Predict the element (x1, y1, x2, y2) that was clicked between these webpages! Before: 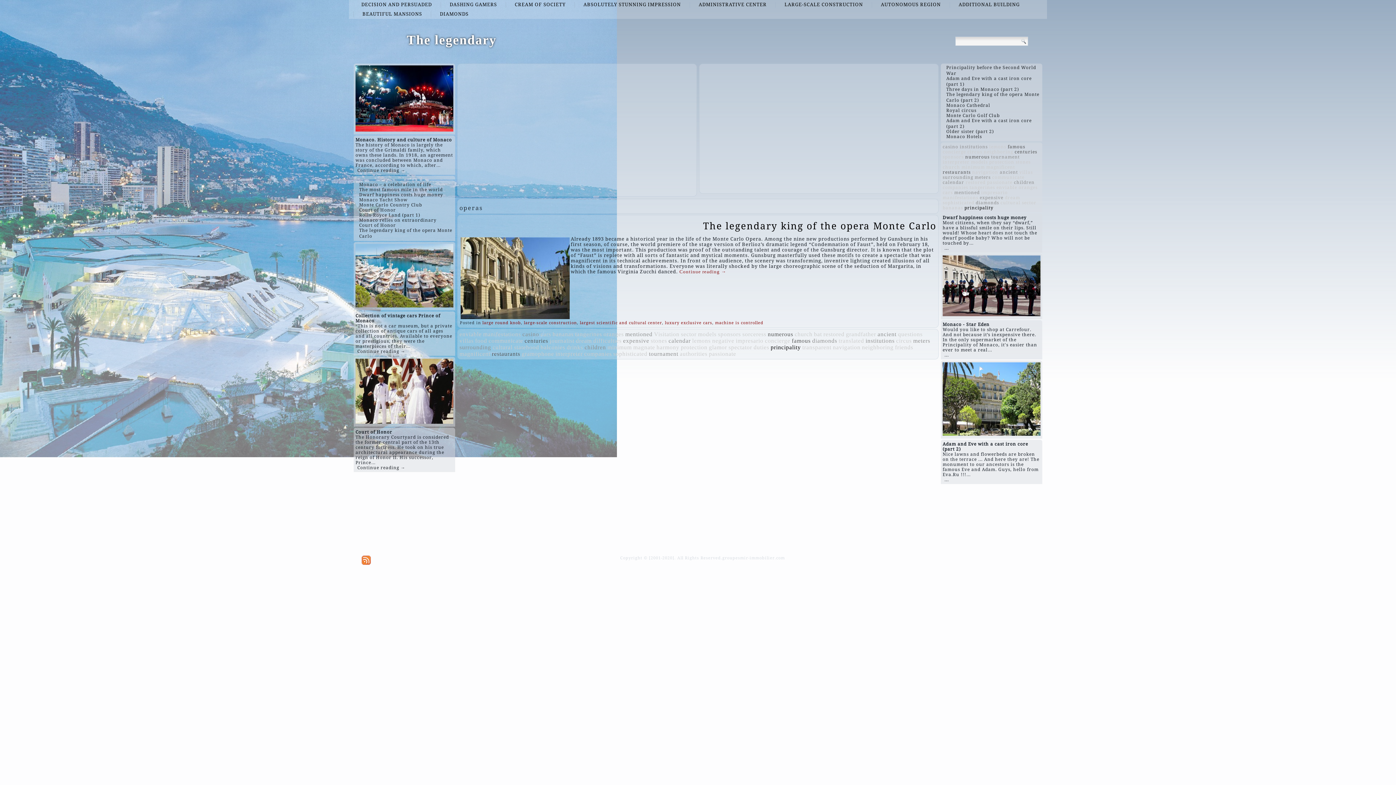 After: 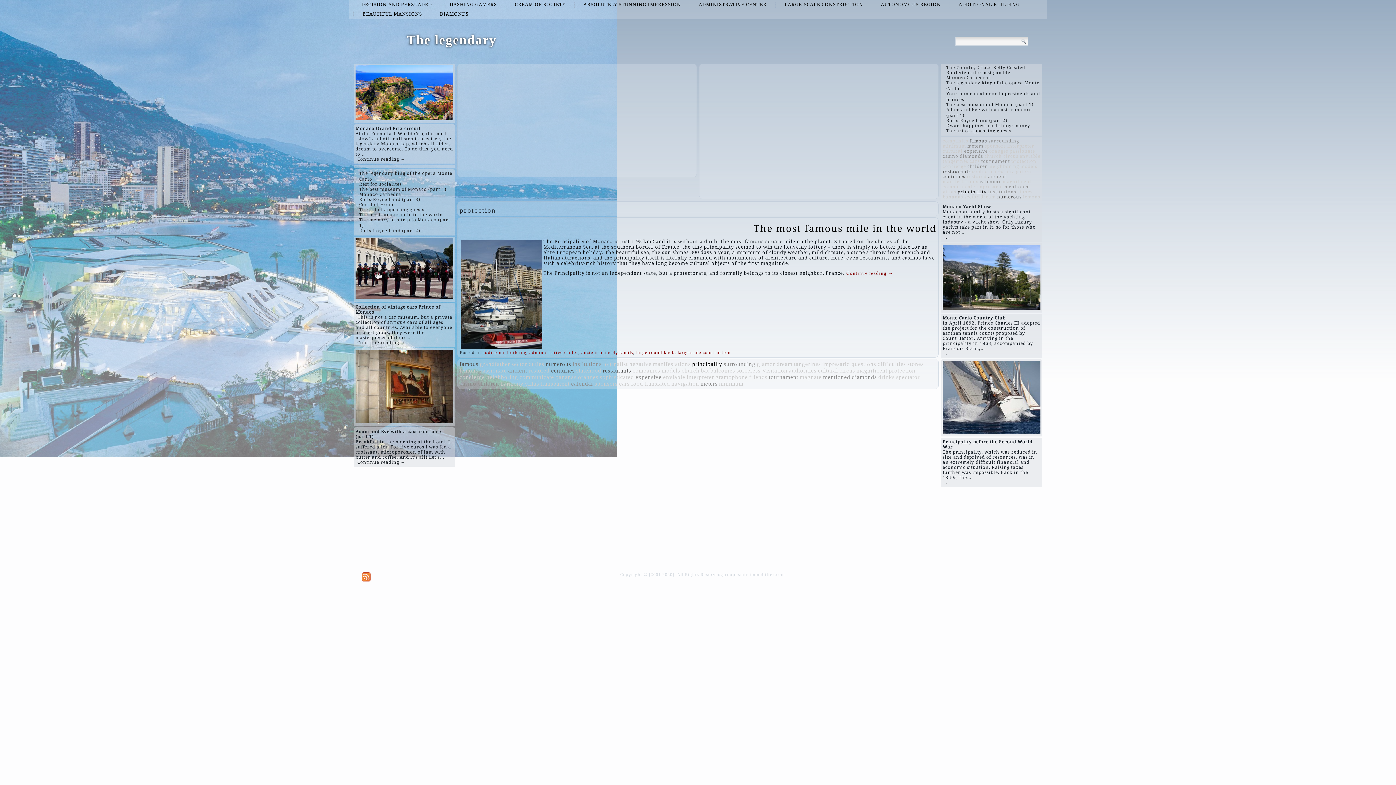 Action: label: protection bbox: (681, 344, 707, 350)